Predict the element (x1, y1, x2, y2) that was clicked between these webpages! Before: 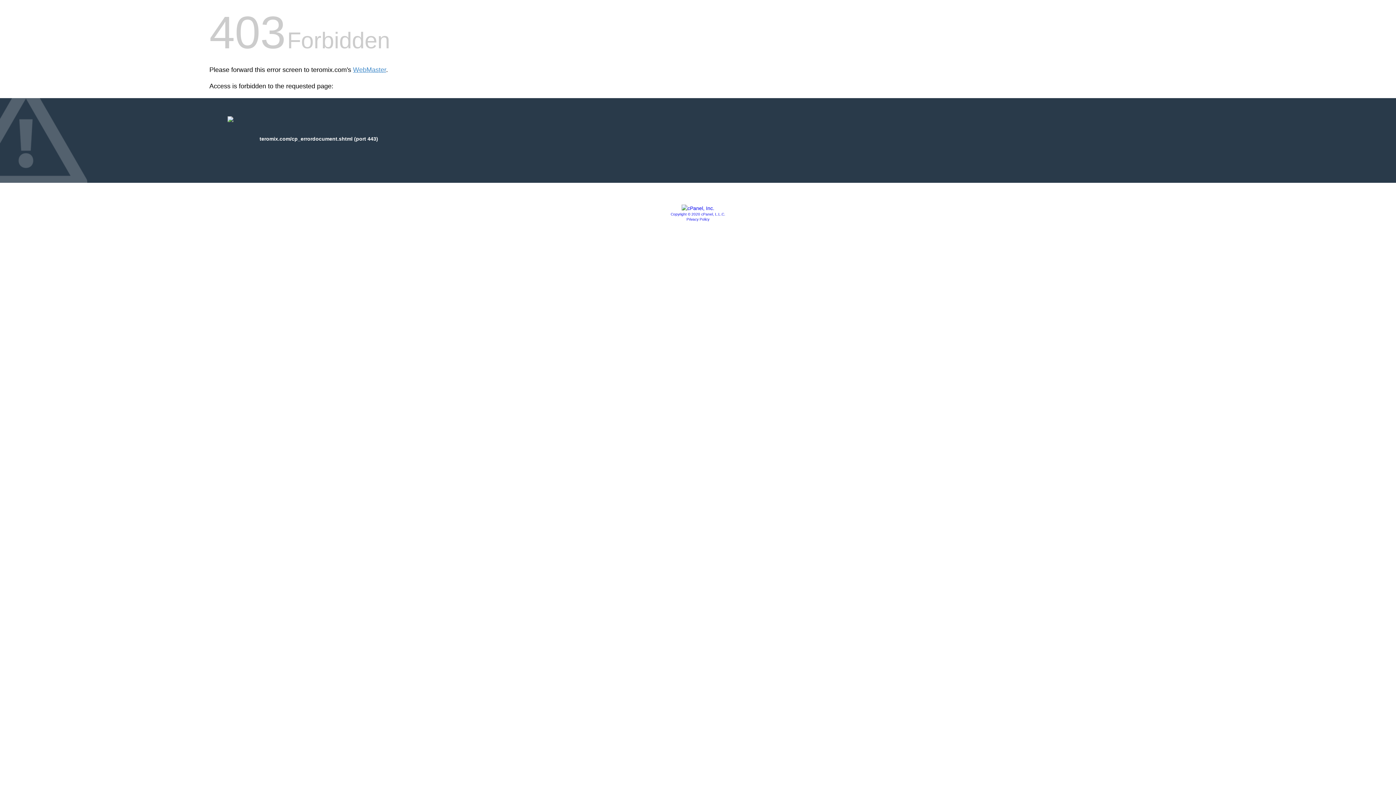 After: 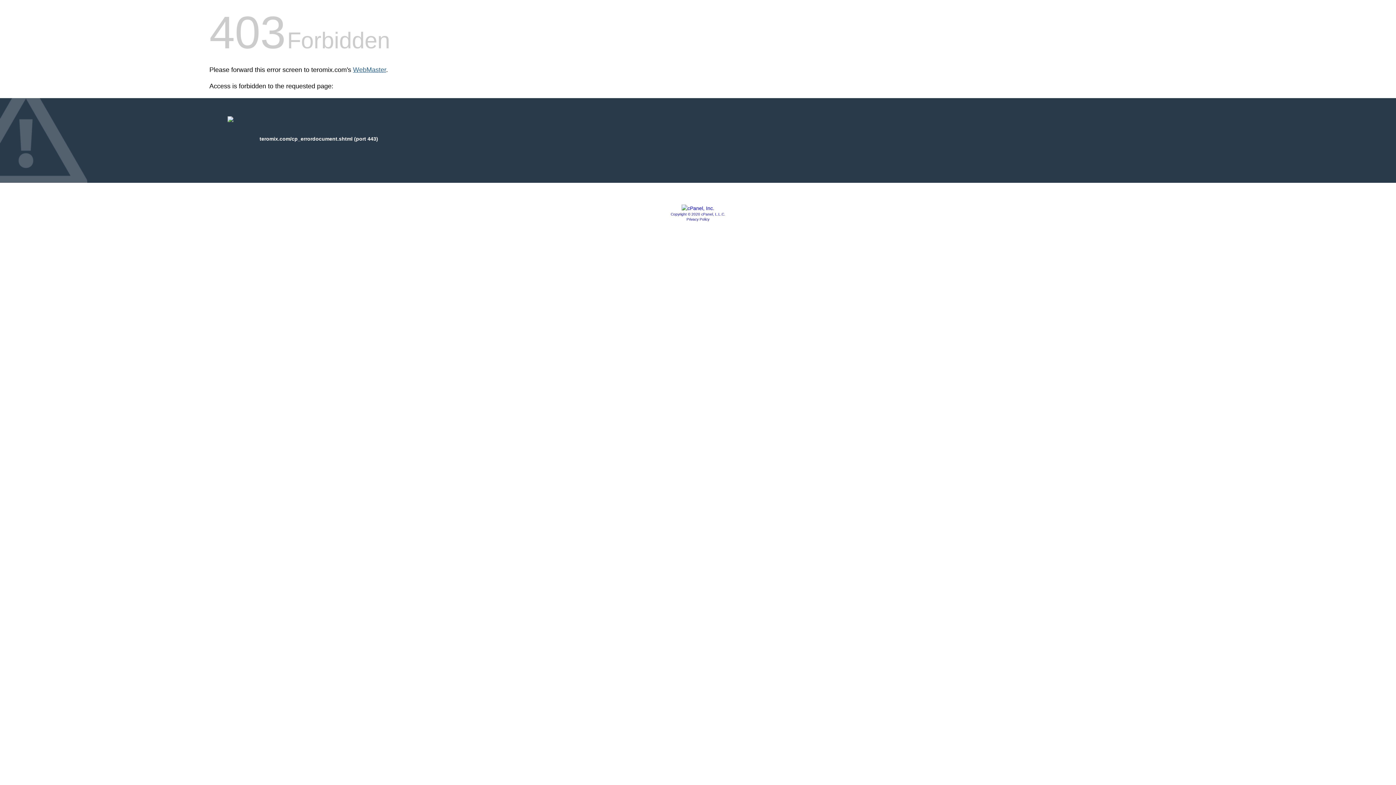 Action: bbox: (353, 66, 386, 73) label: WebMaster